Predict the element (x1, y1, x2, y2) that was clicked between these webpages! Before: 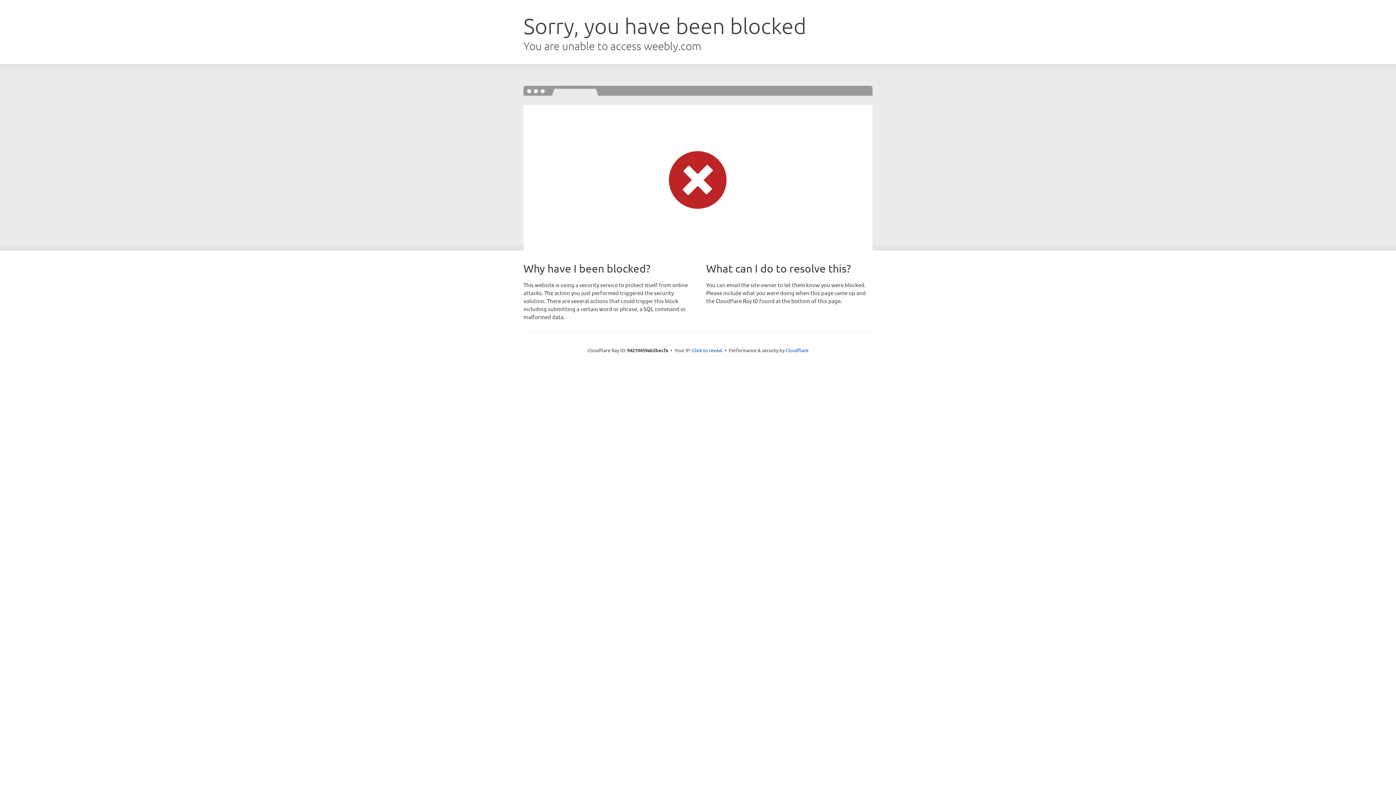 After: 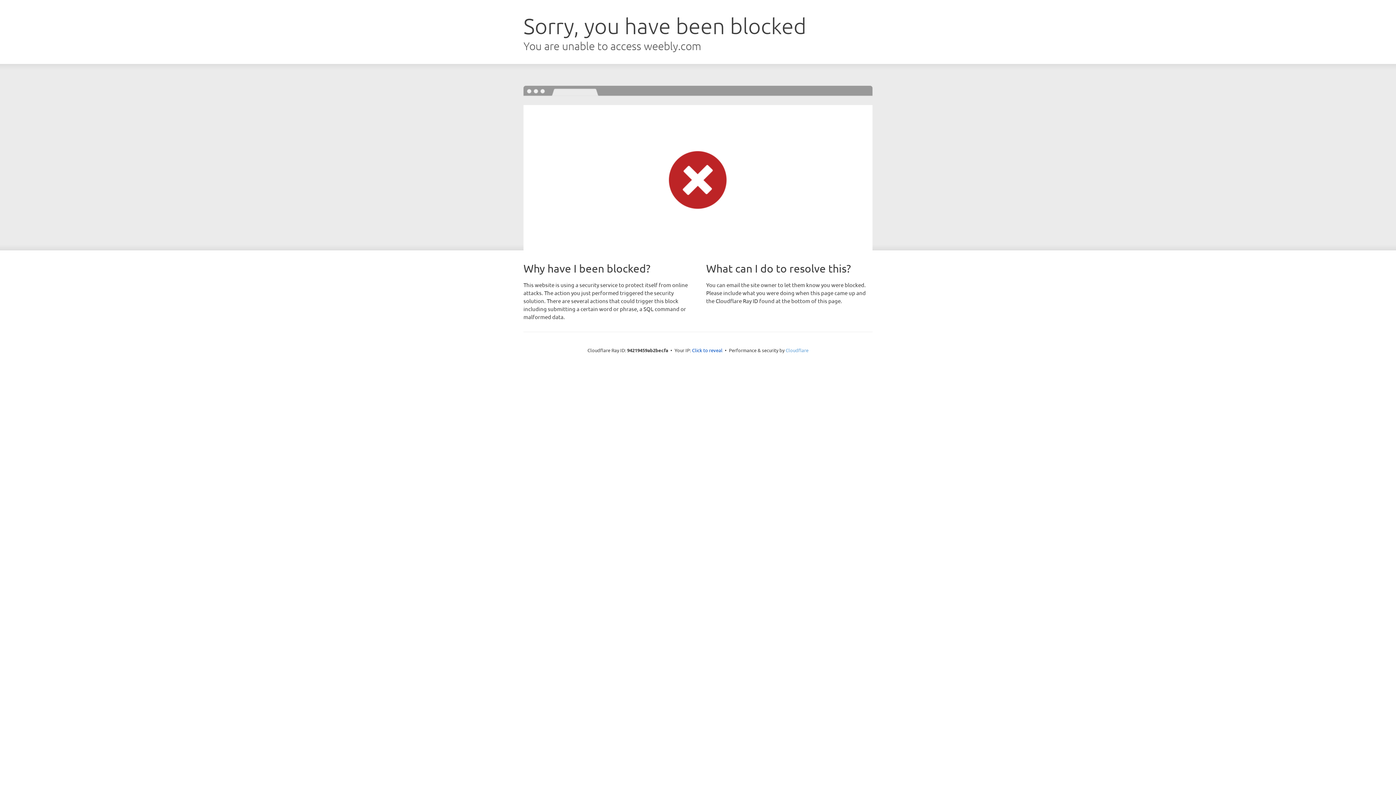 Action: bbox: (785, 347, 808, 353) label: Cloudflare